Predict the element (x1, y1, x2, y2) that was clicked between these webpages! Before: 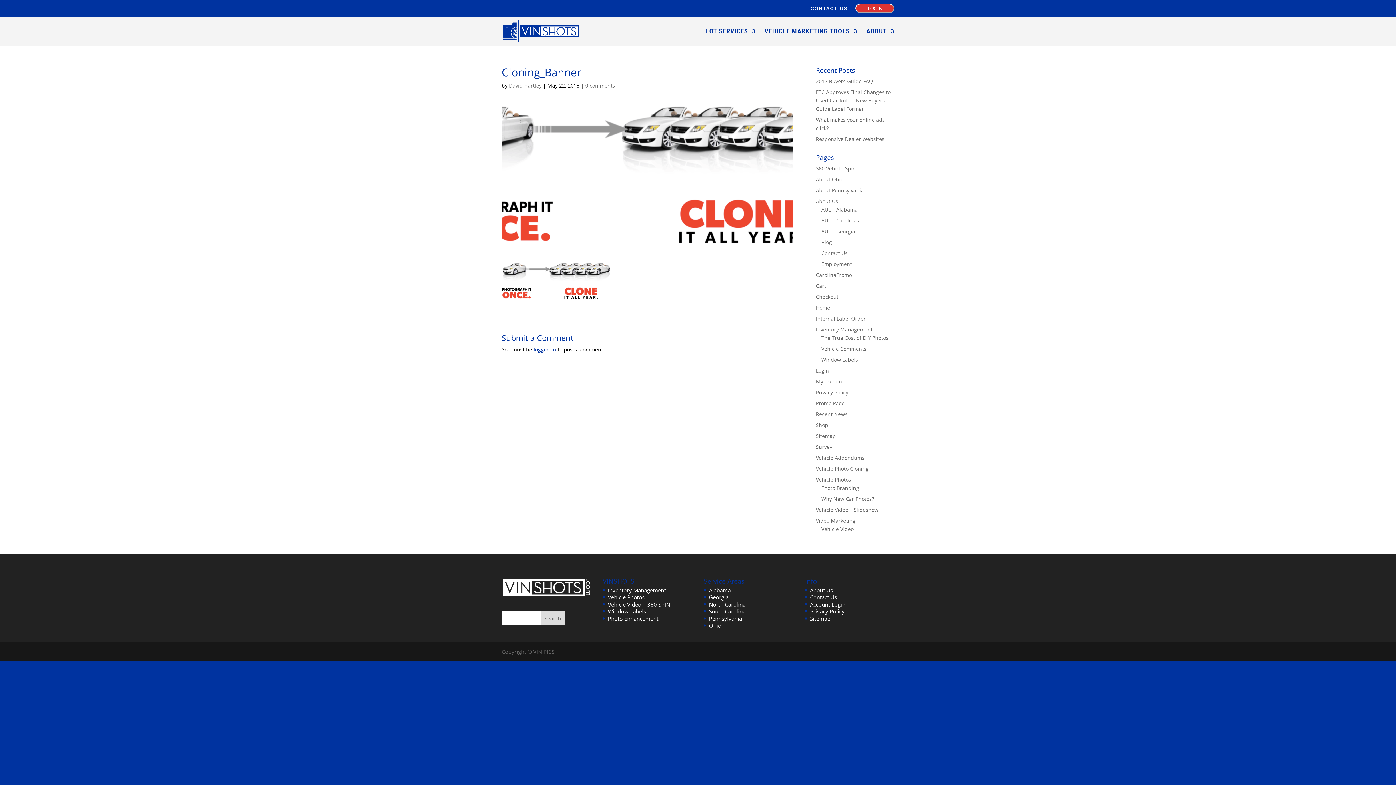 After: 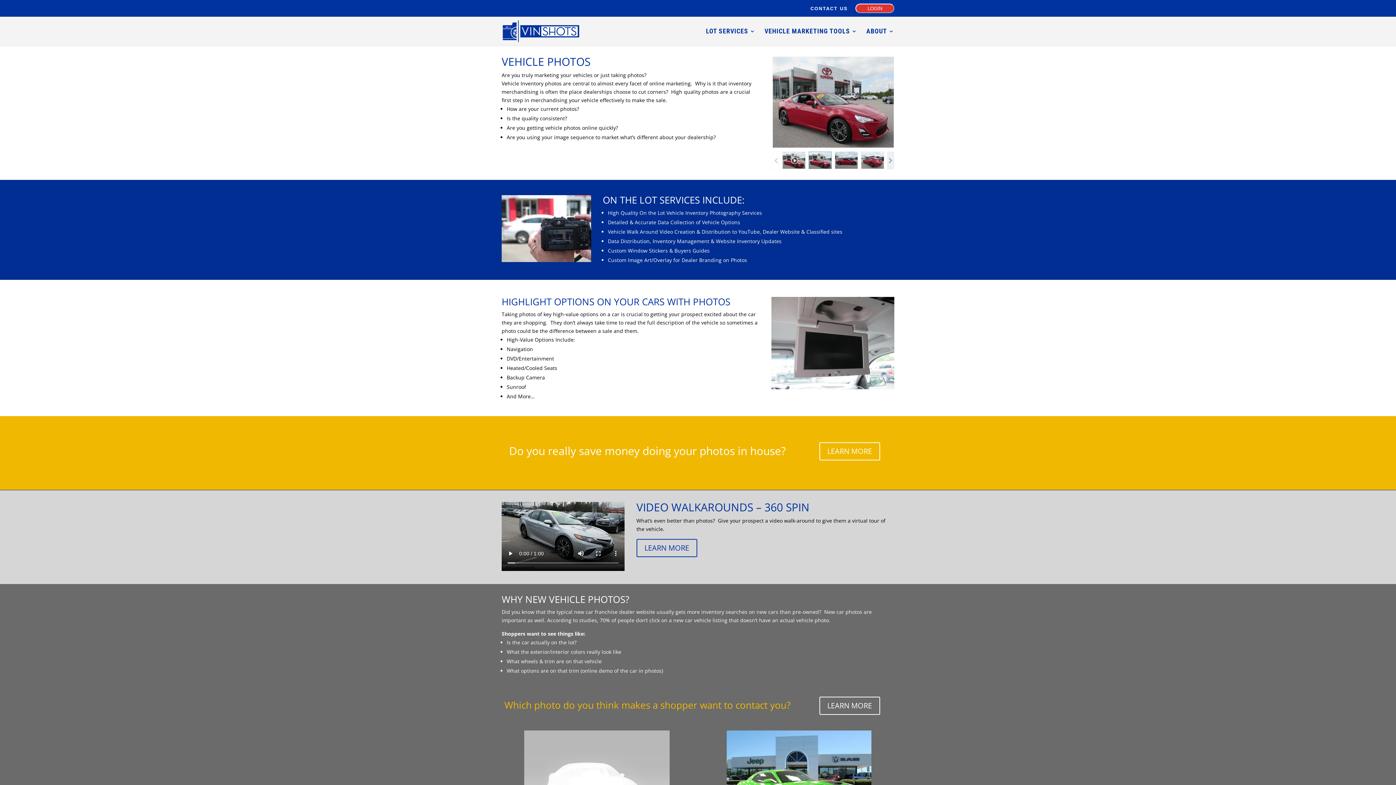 Action: bbox: (816, 476, 851, 483) label: Vehicle Photos